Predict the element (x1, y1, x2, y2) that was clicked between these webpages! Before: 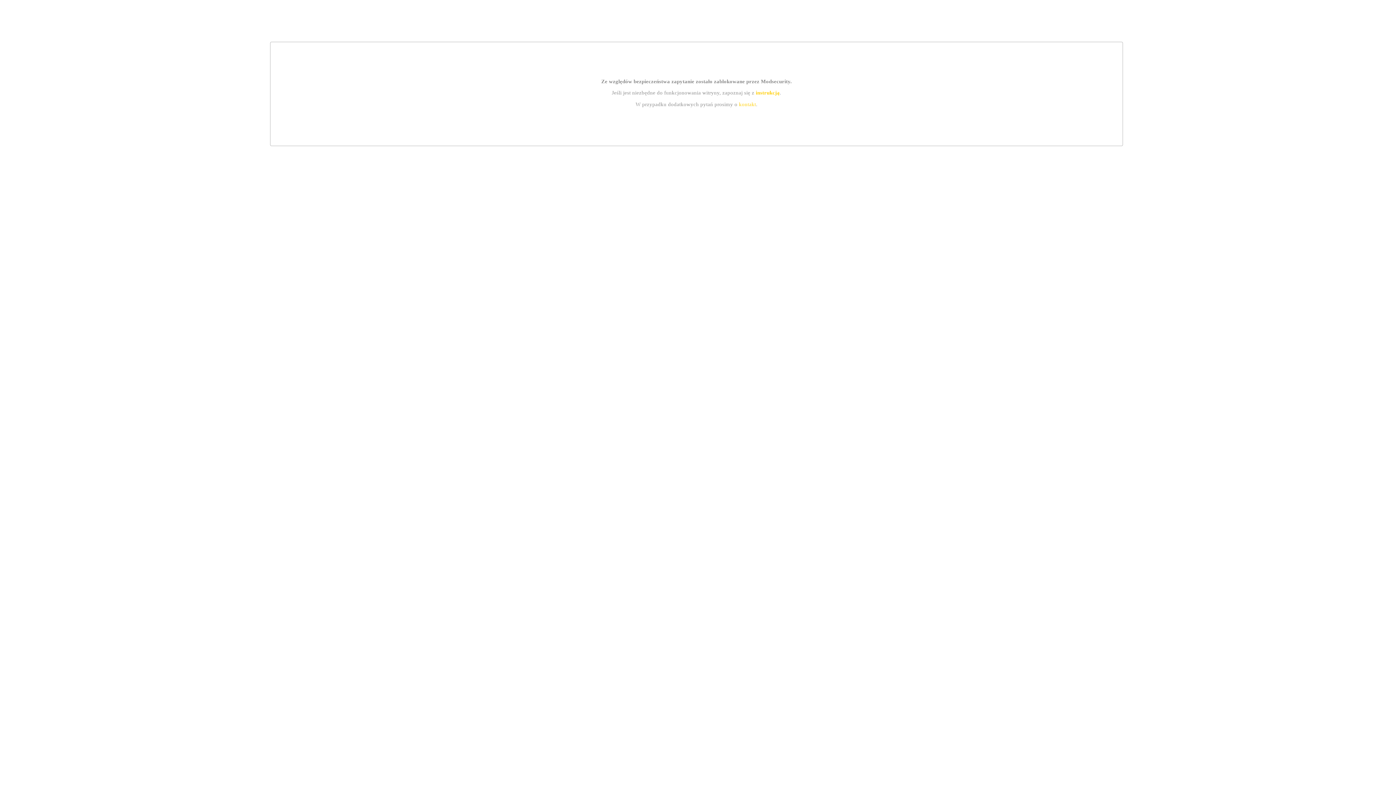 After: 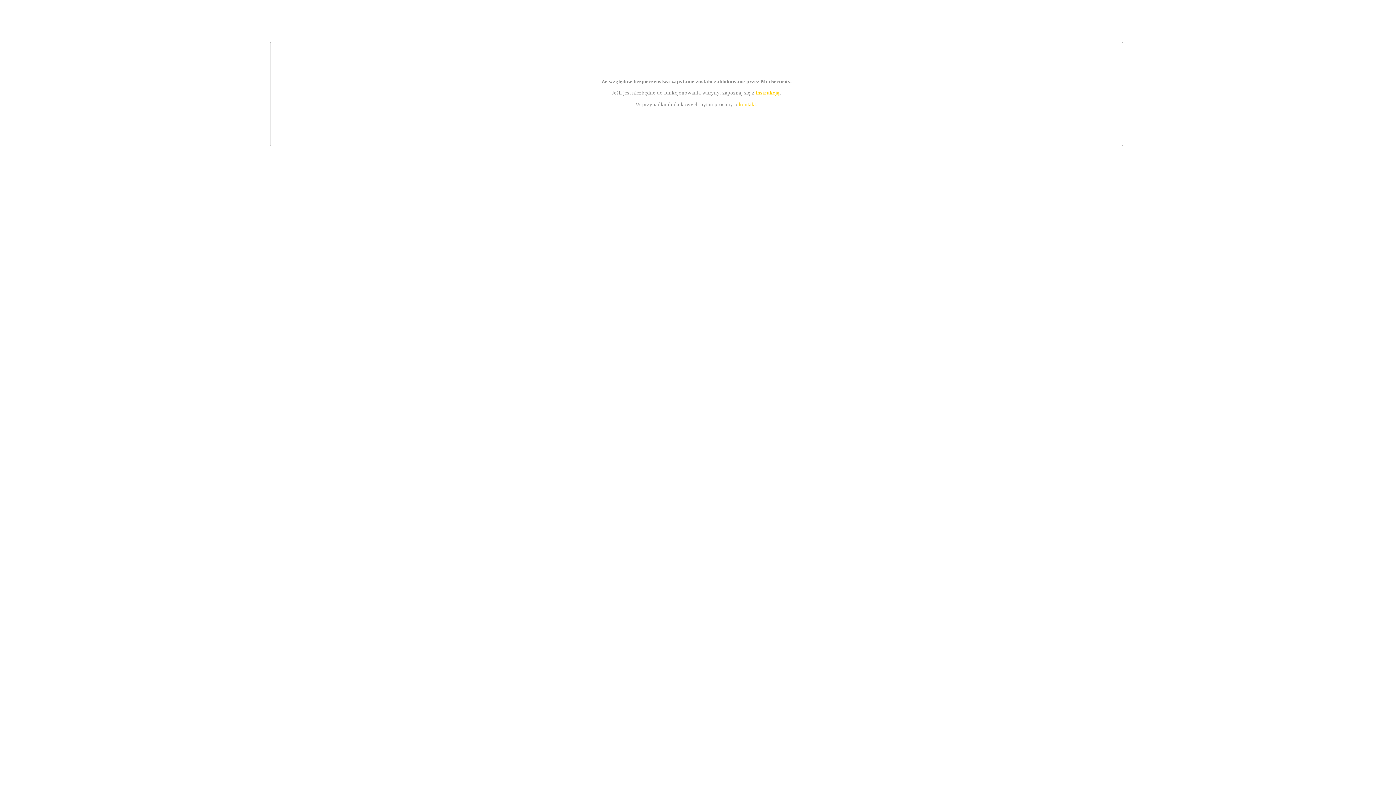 Action: bbox: (739, 101, 756, 107) label: kontakt